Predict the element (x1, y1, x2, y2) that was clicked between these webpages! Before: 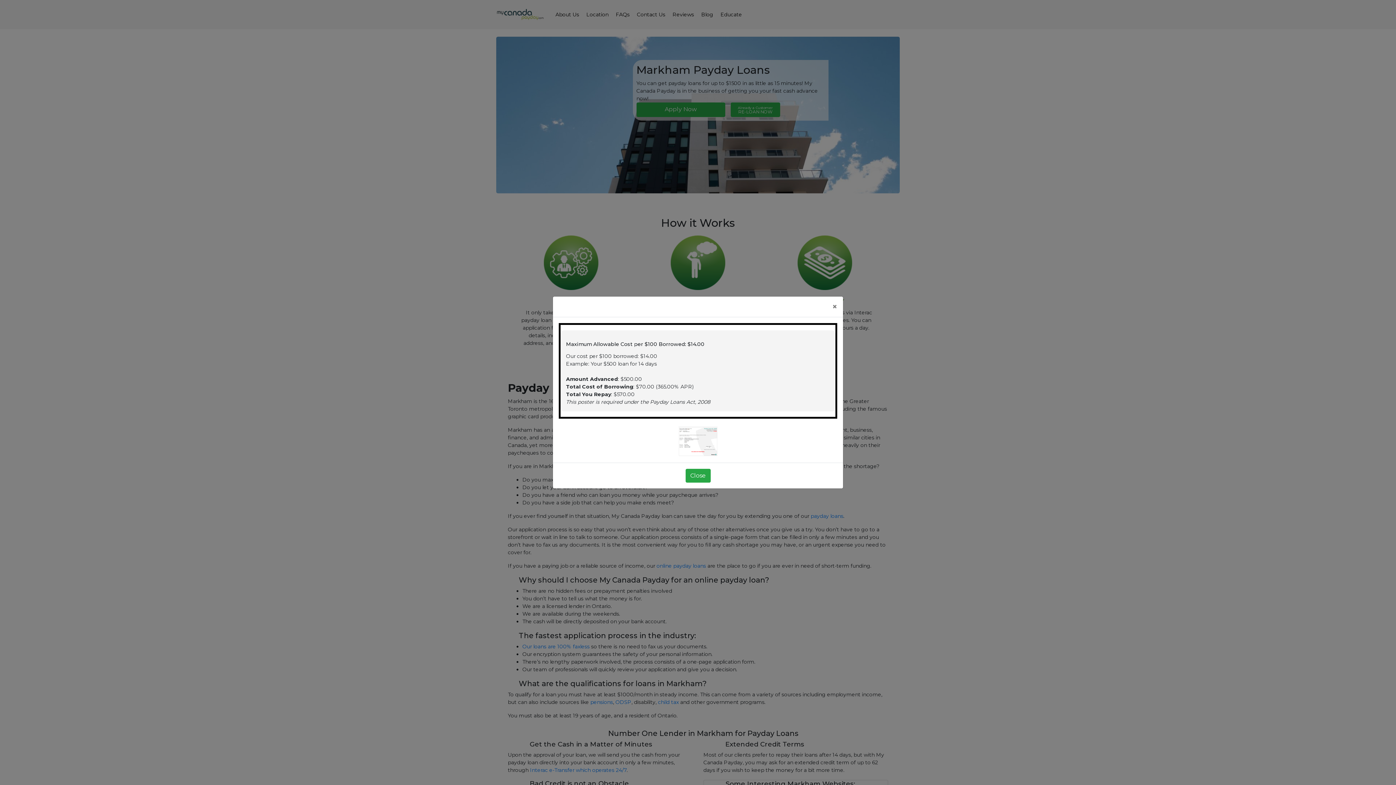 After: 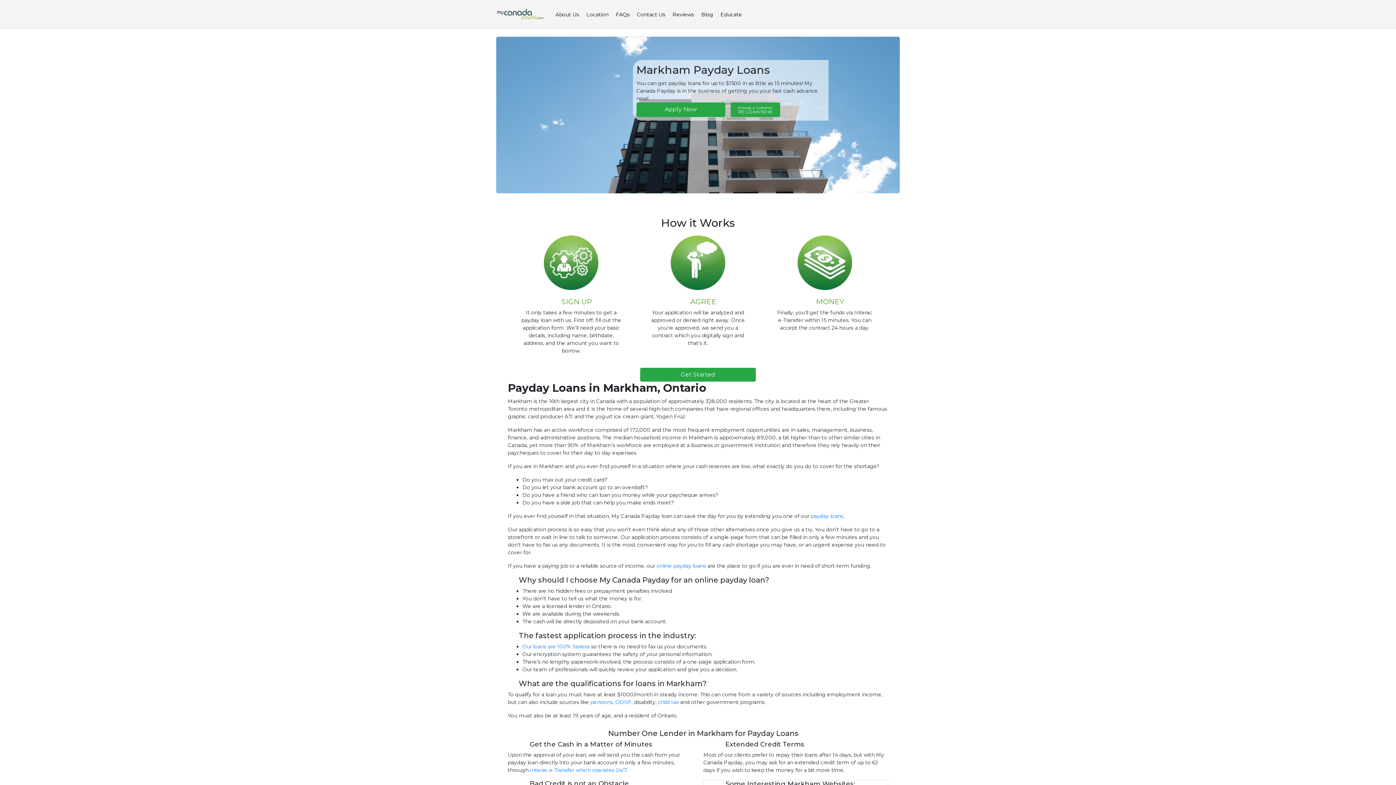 Action: label: Close bbox: (685, 469, 710, 483)